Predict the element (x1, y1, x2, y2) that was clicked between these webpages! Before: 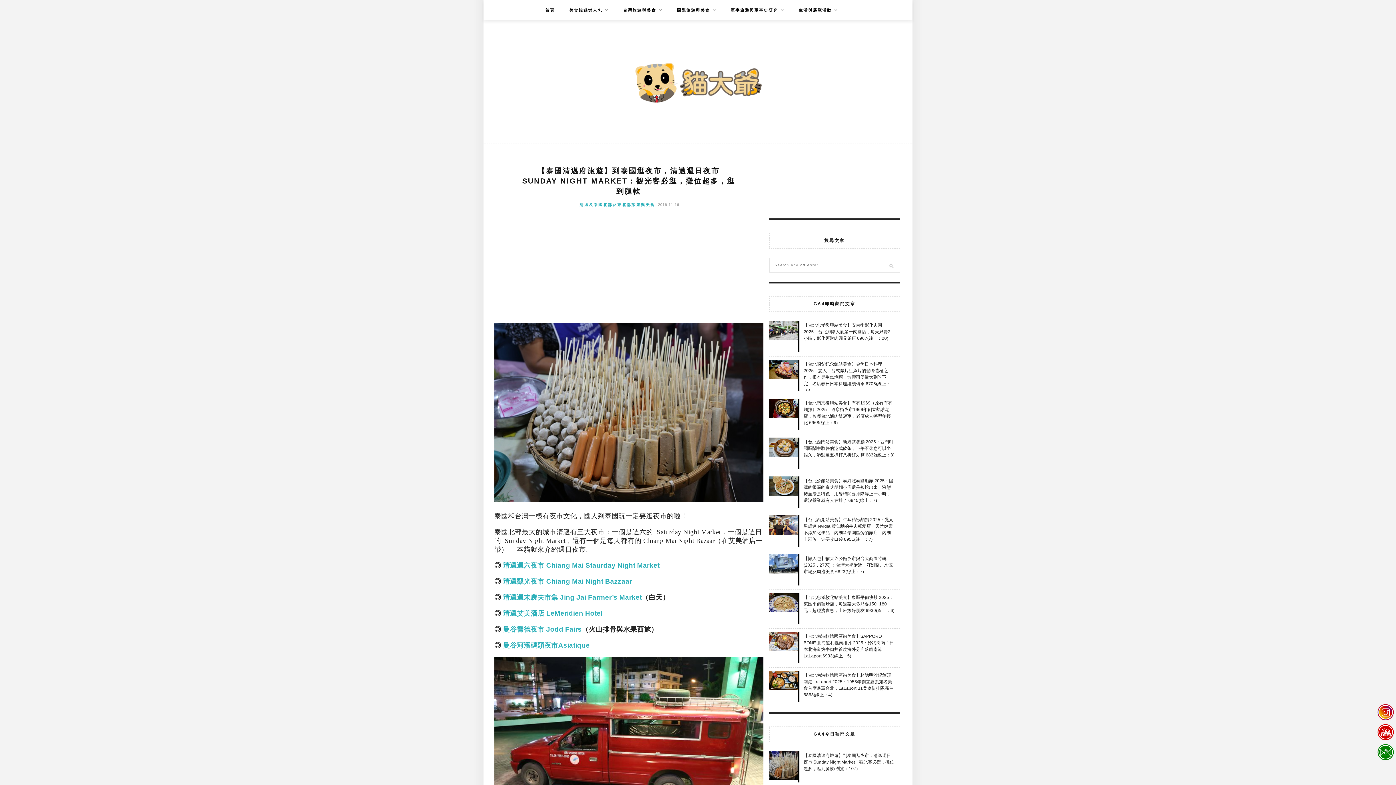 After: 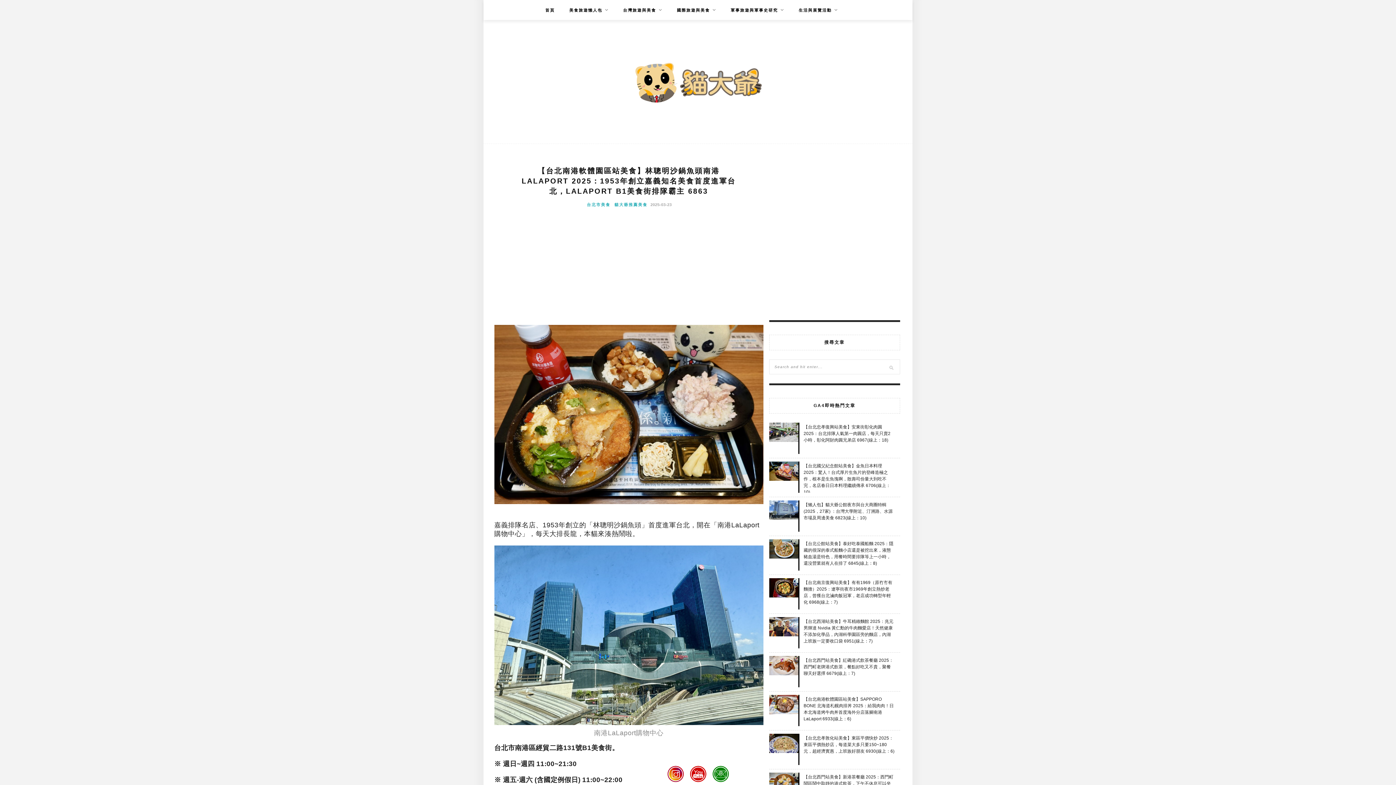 Action: bbox: (769, 671, 900, 702) label: 【台北南港軟體園區站美食】林聰明沙鍋魚頭南港 LaLaport 2025：1953年創立嘉義知名美食首度進軍台北，LaLaport B1美食街排隊霸主 6863(線上：4)